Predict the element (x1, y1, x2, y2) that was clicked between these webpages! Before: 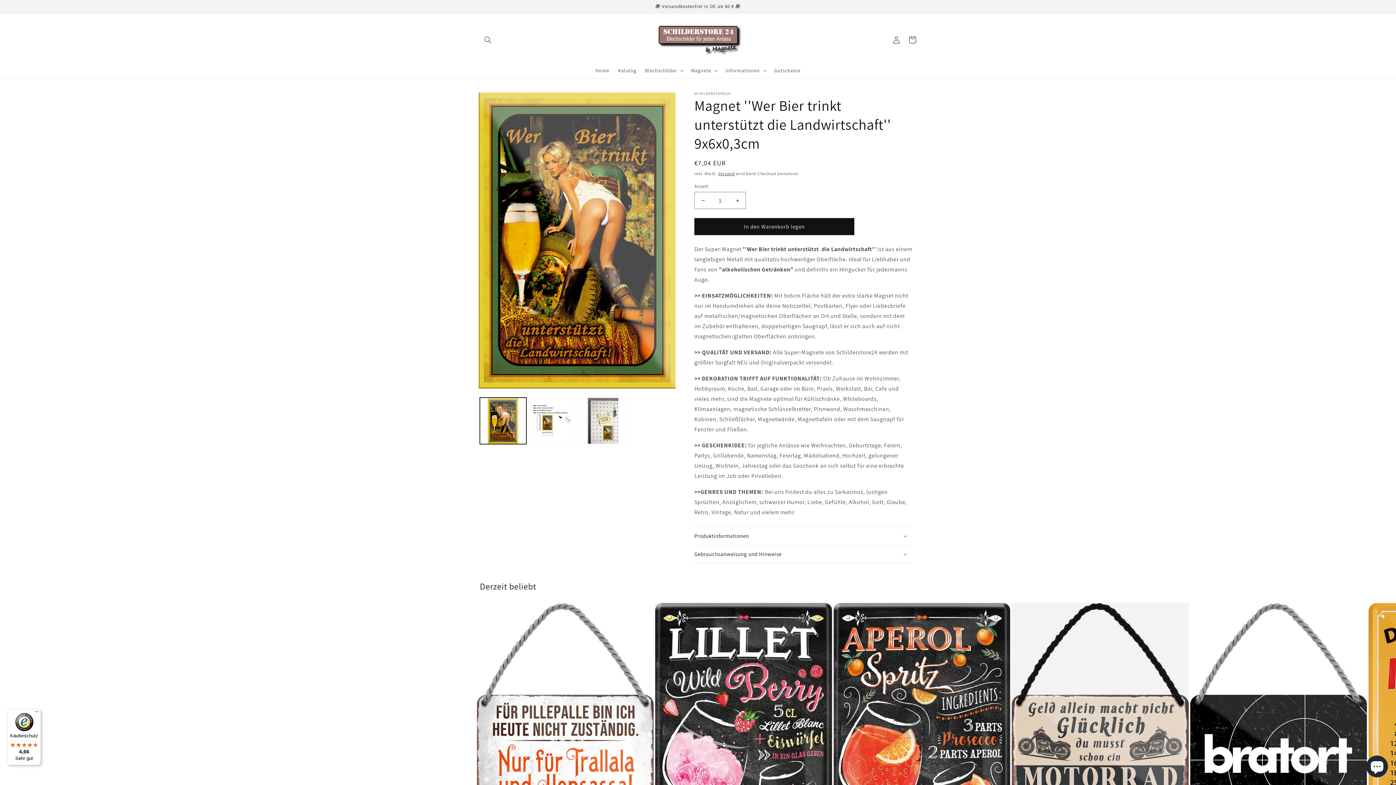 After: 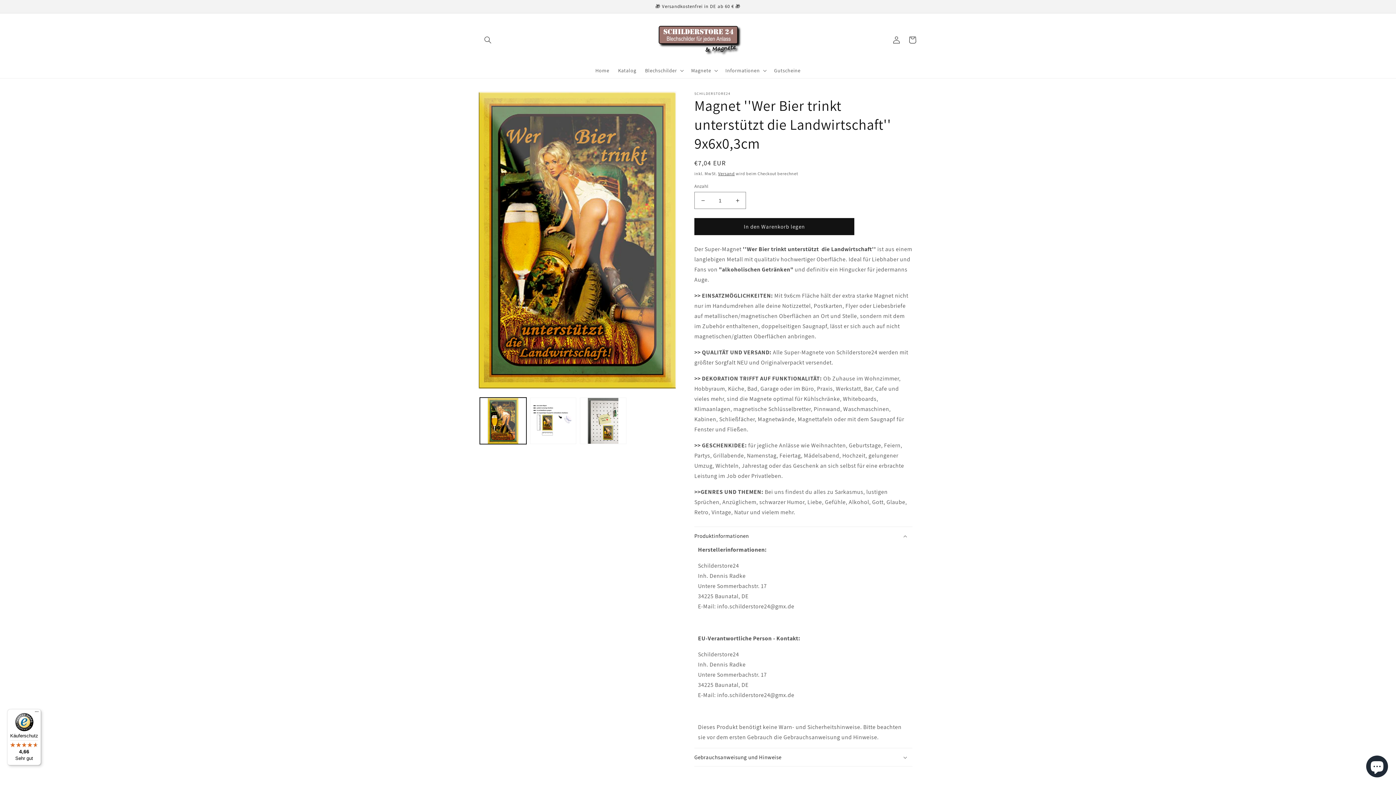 Action: bbox: (694, 527, 912, 545) label: Produktinformationen